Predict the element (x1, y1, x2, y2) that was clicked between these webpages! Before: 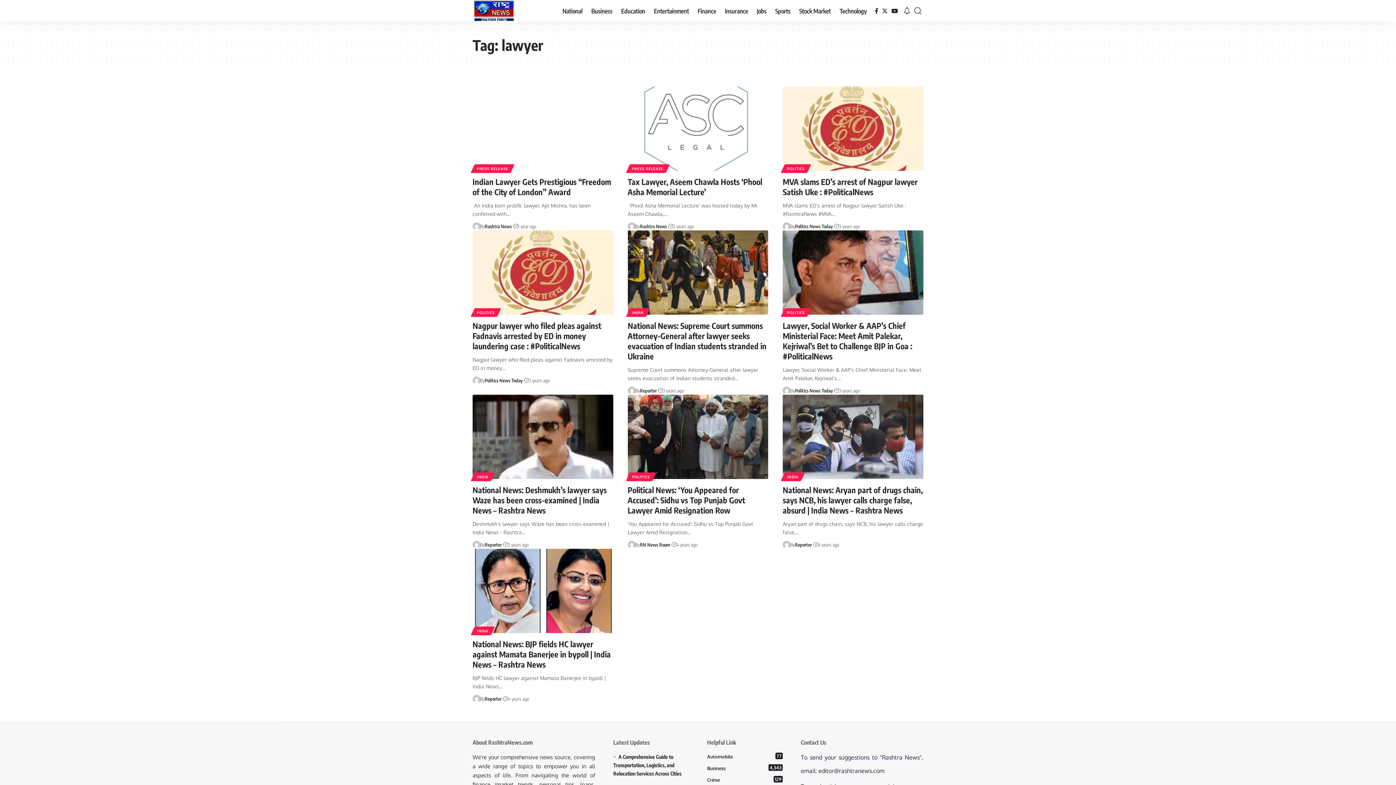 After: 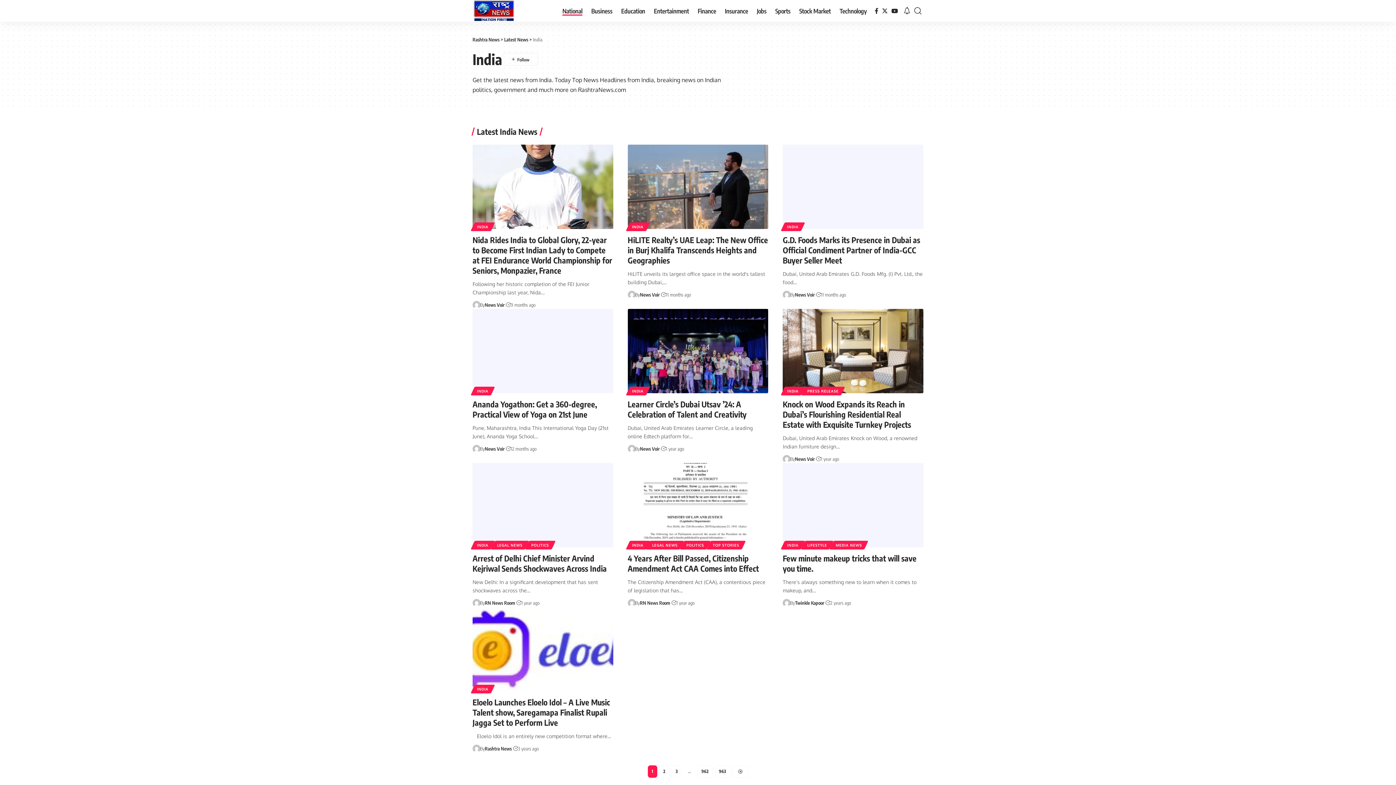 Action: bbox: (782, 472, 803, 481) label: INDIA